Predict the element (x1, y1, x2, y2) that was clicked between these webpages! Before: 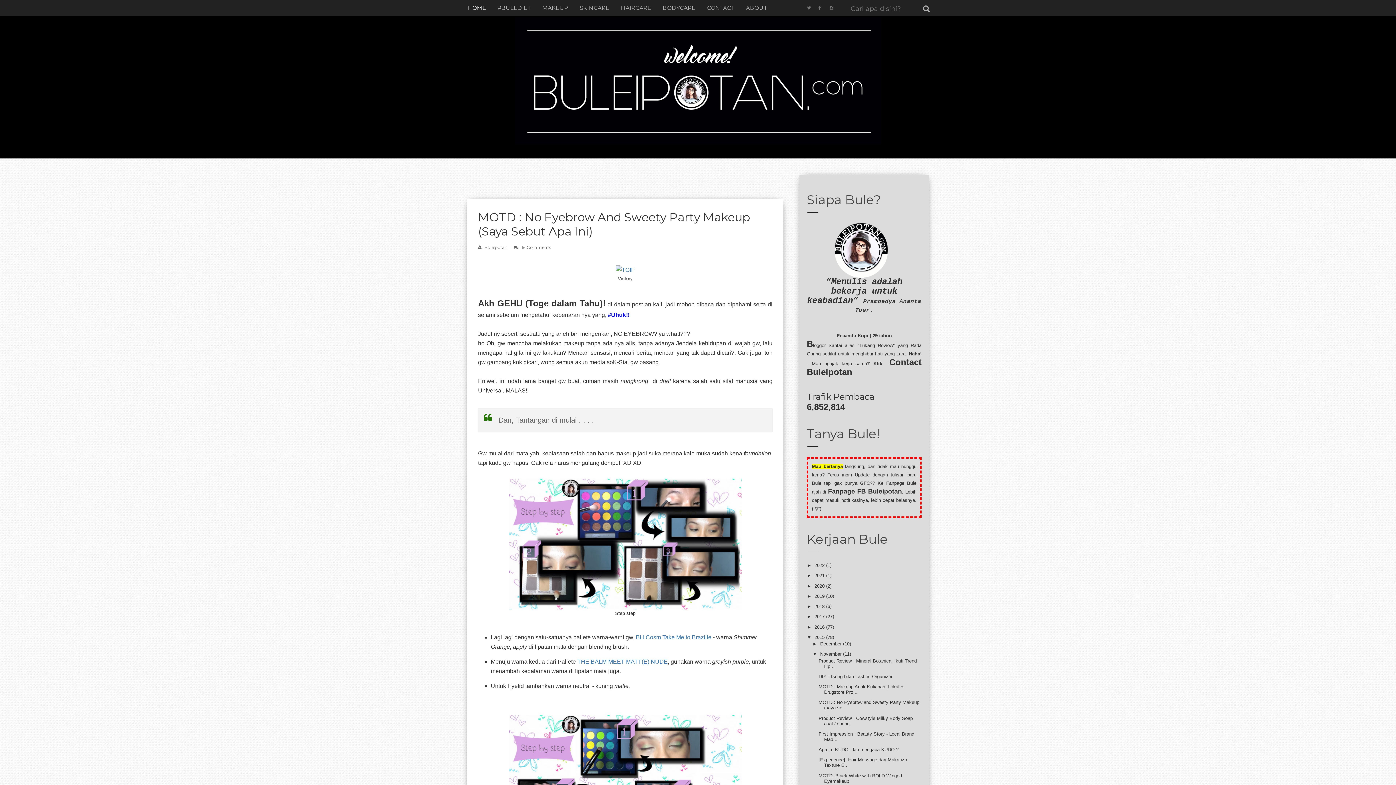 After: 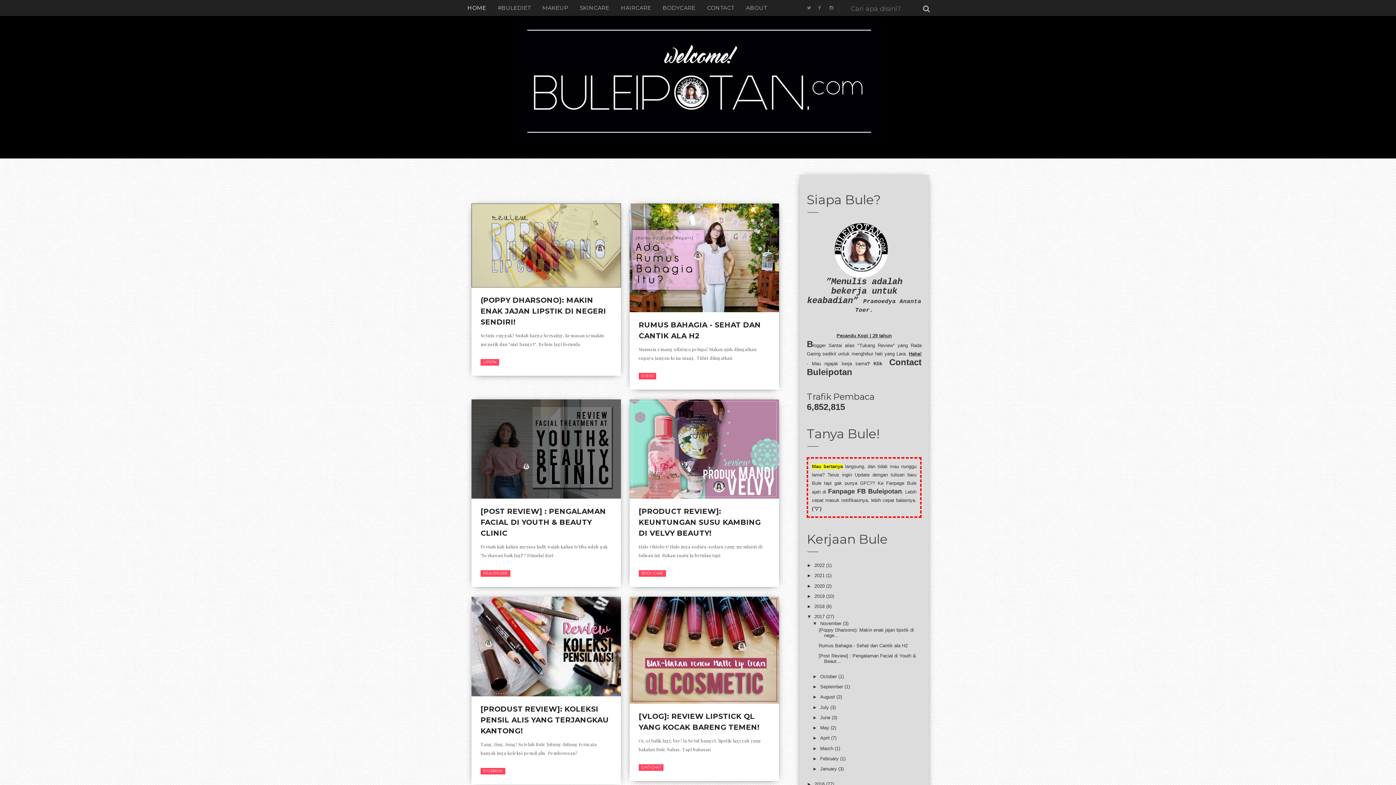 Action: label: 2017  bbox: (814, 614, 826, 619)